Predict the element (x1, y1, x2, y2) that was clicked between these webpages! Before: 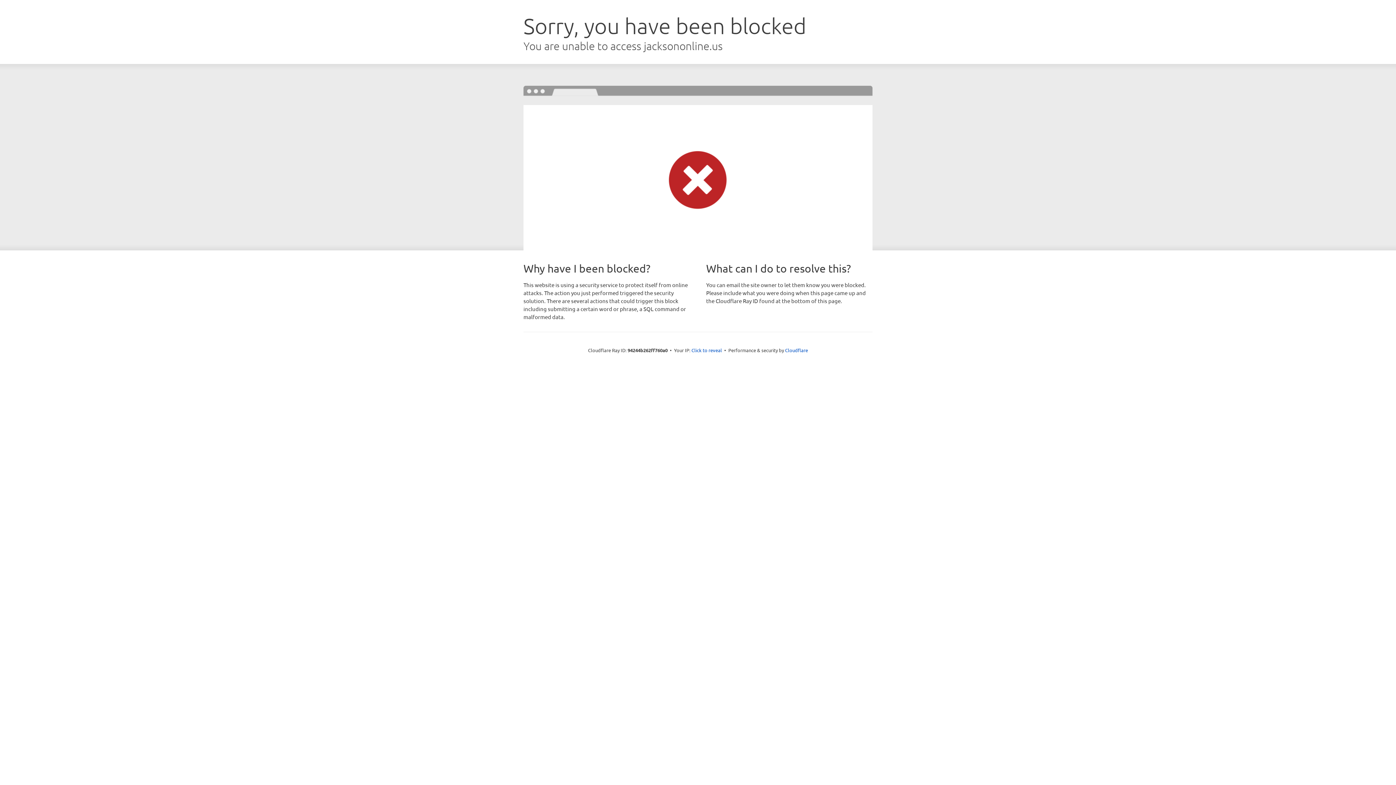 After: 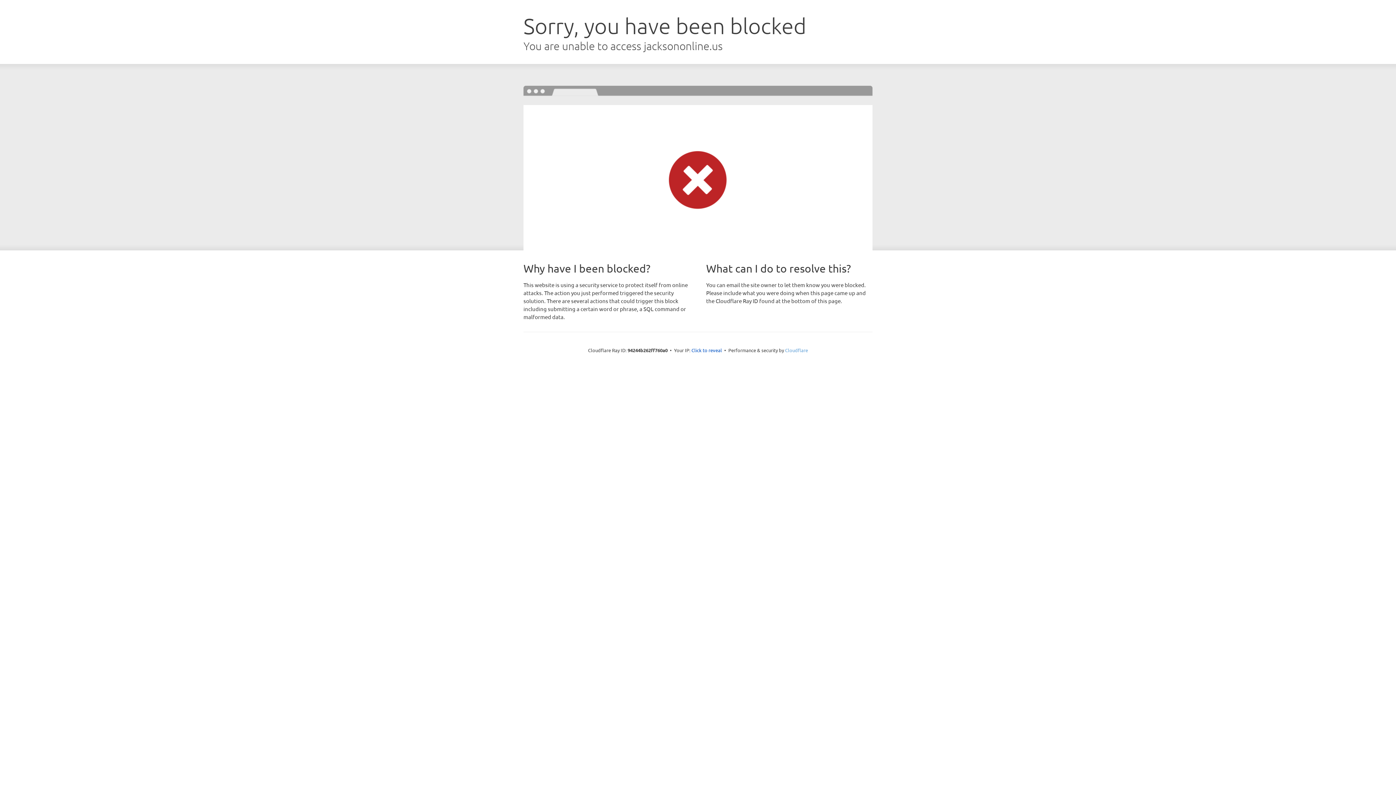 Action: label: Cloudflare bbox: (785, 347, 808, 353)